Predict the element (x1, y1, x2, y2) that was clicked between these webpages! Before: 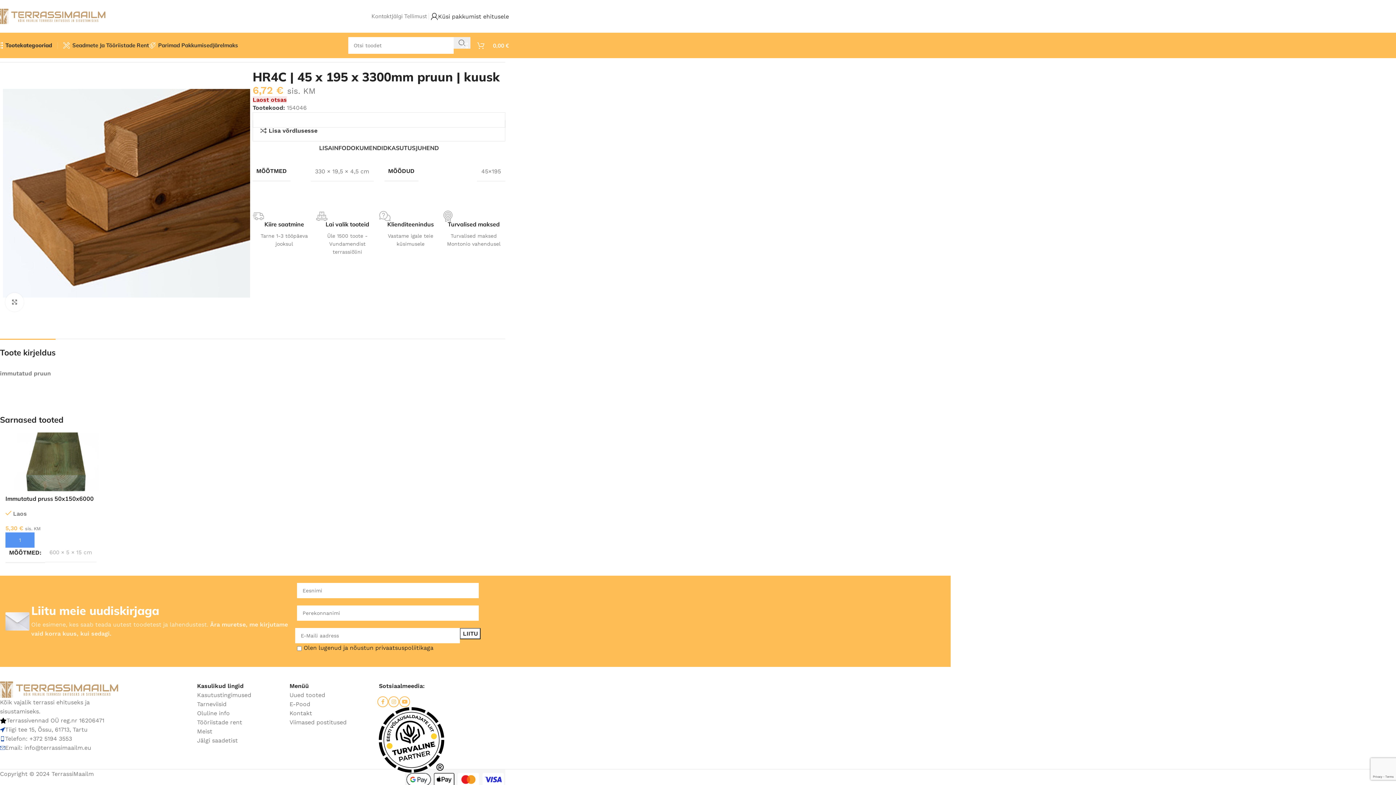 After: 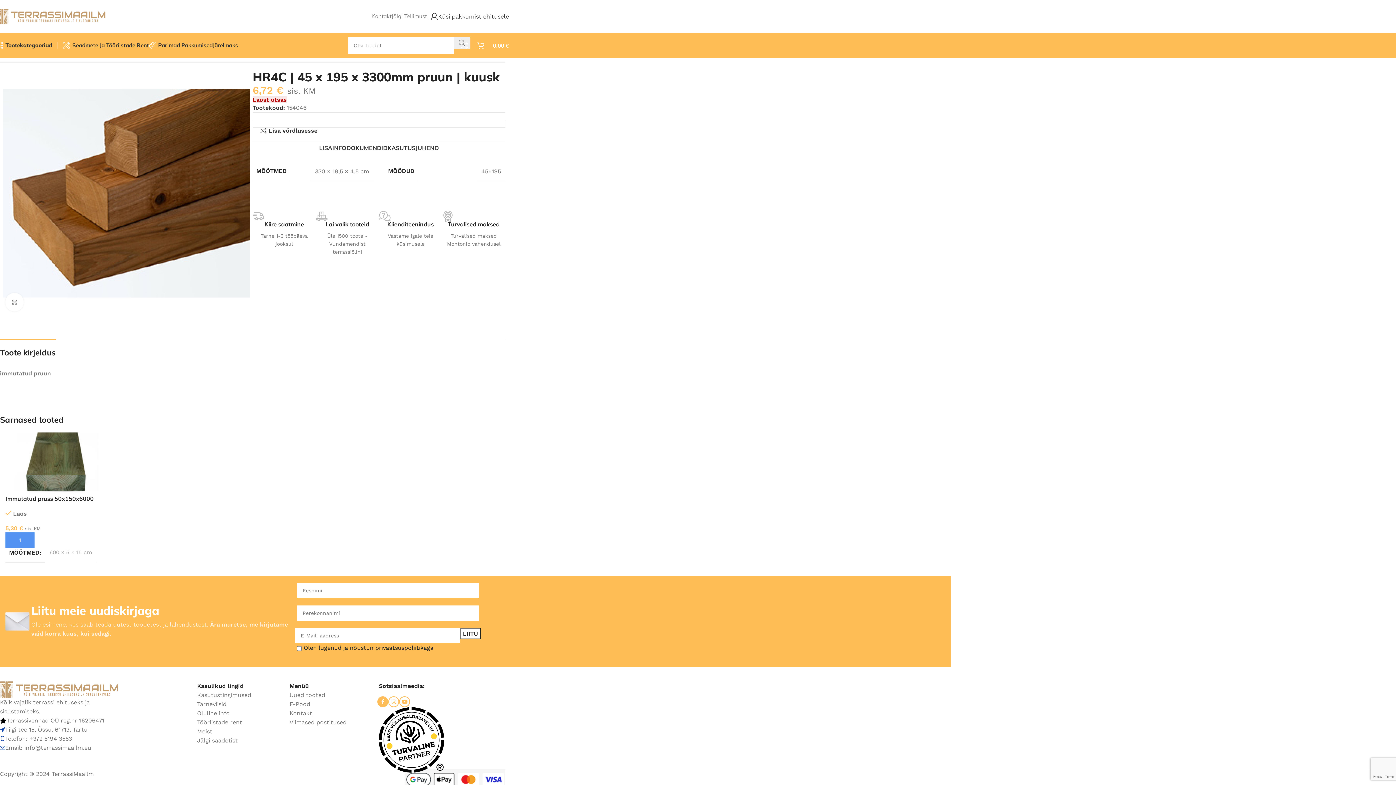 Action: bbox: (377, 696, 388, 707) label: Facebooki sotsiaalmeedia link